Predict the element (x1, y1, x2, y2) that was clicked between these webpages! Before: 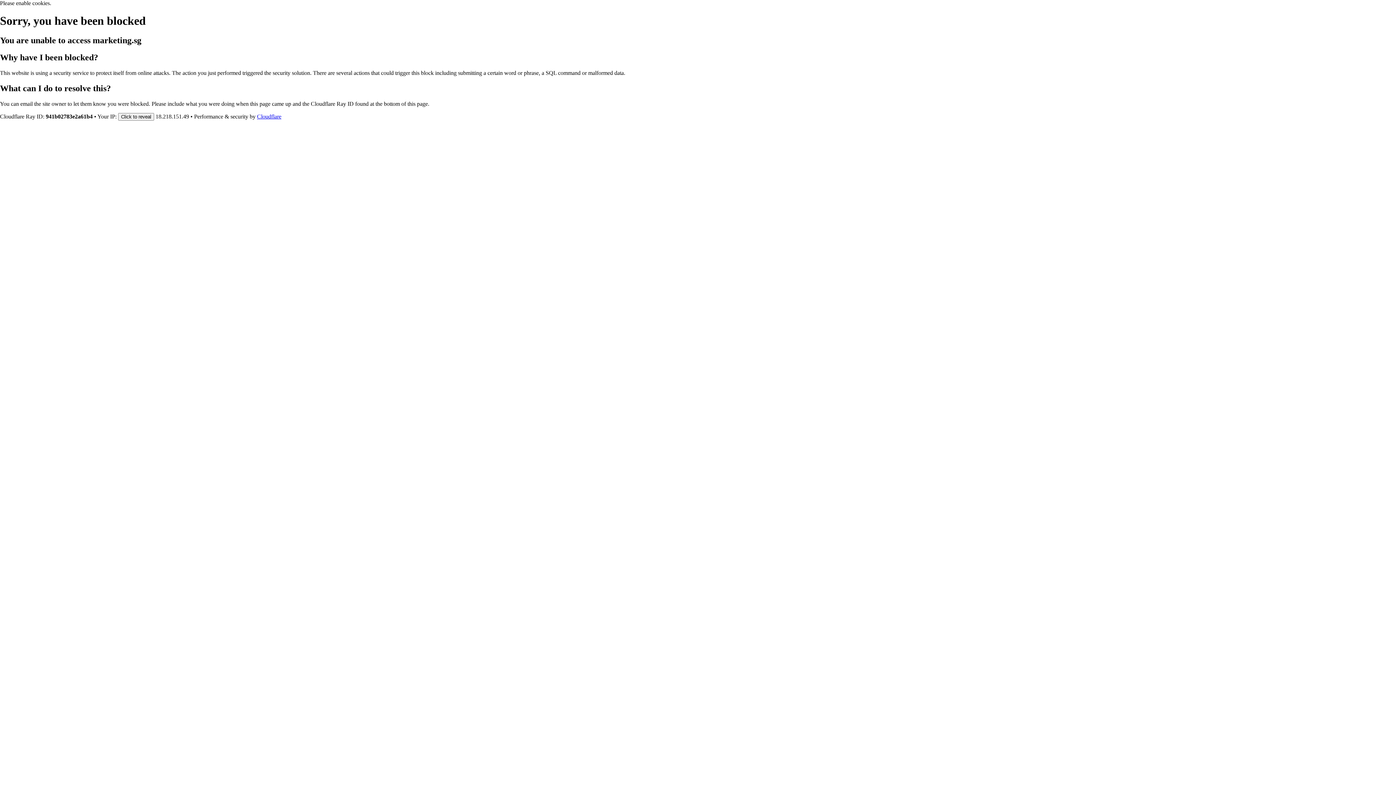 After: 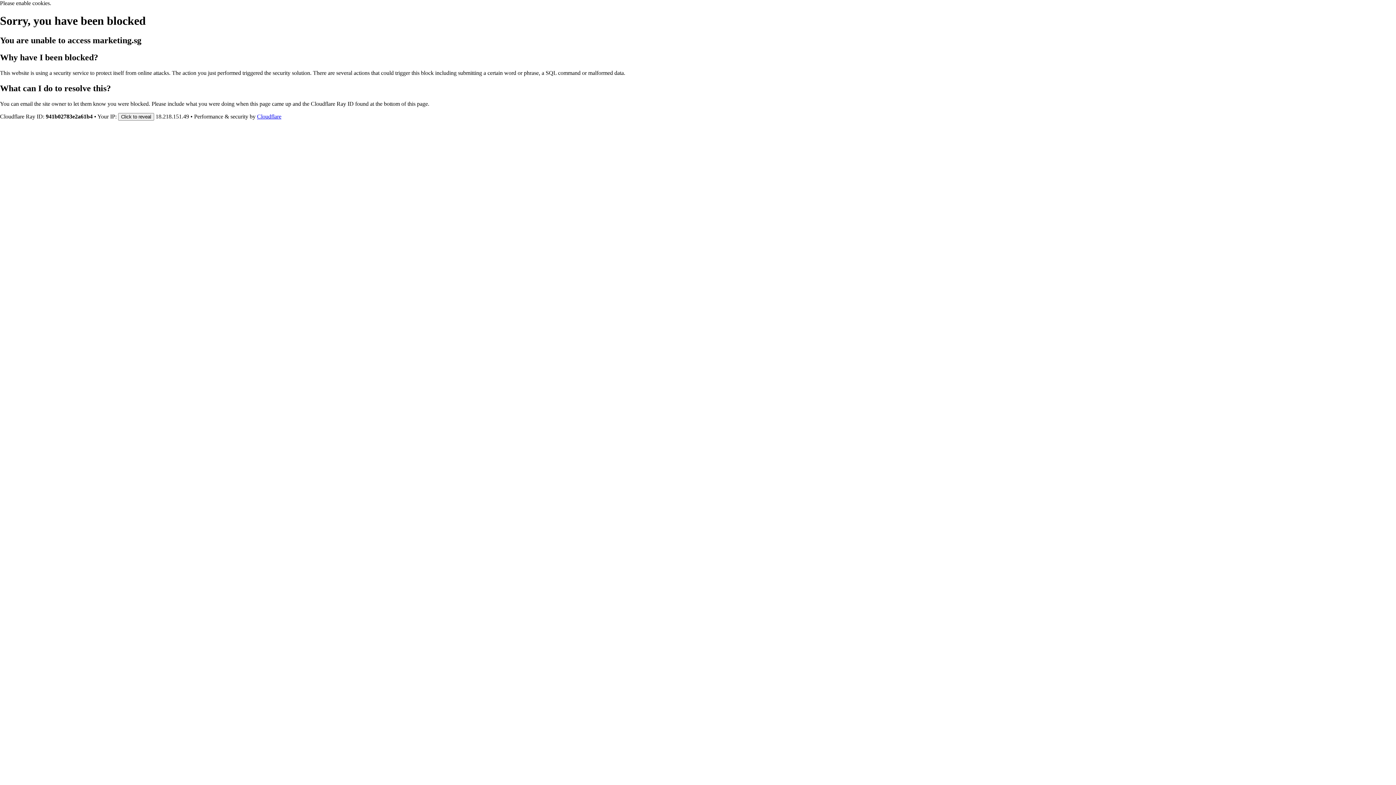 Action: label: Cloudflare bbox: (257, 113, 281, 119)